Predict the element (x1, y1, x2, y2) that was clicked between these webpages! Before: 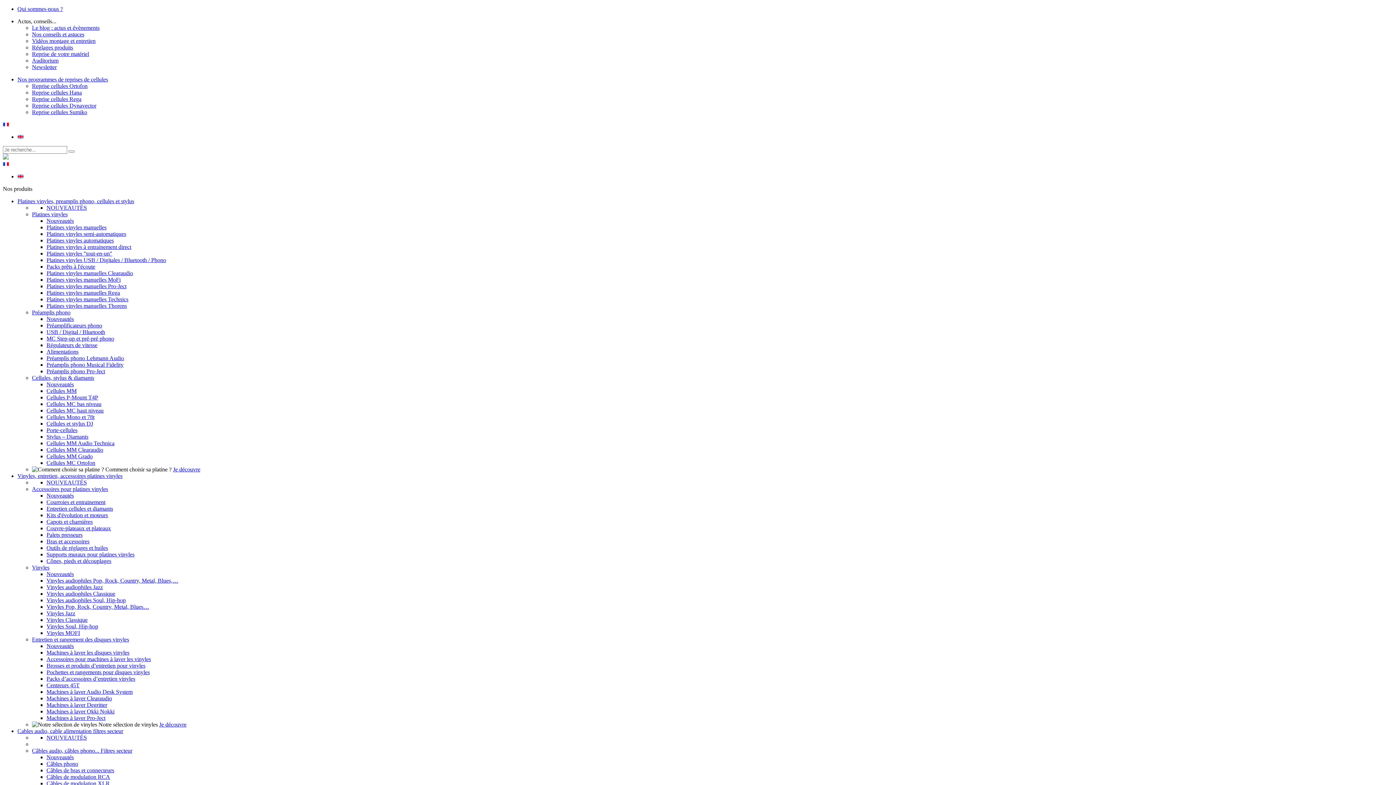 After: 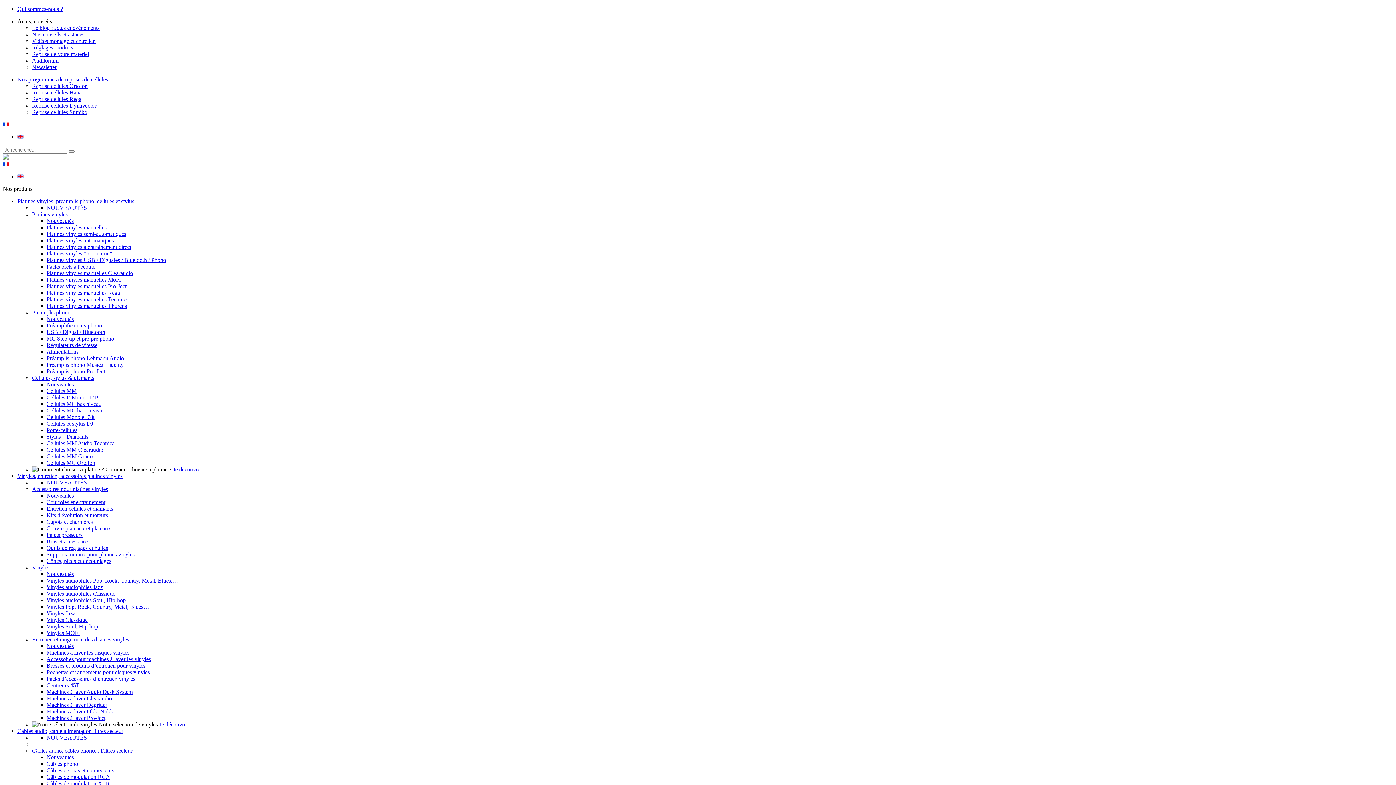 Action: bbox: (46, 767, 114, 773) label: Câbles de bras et connecteurs